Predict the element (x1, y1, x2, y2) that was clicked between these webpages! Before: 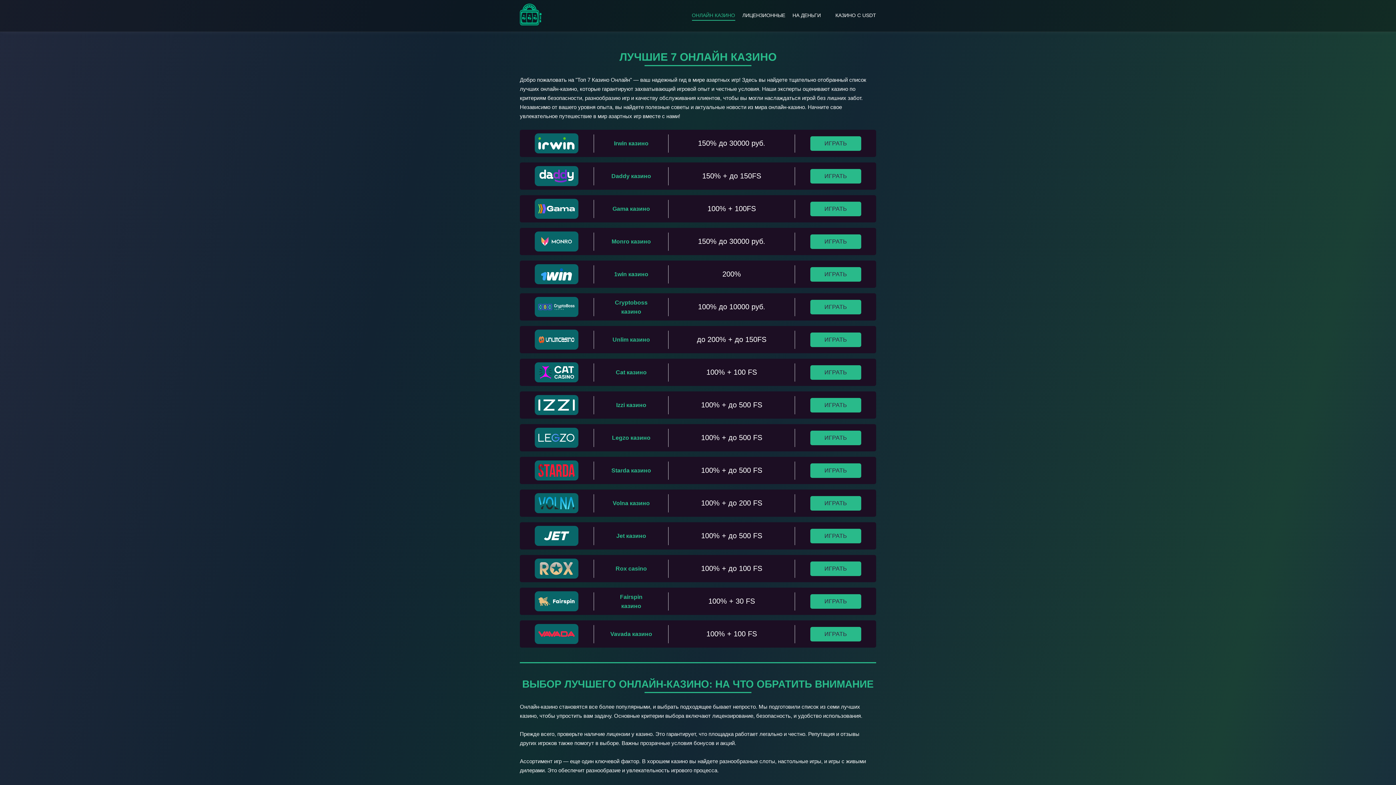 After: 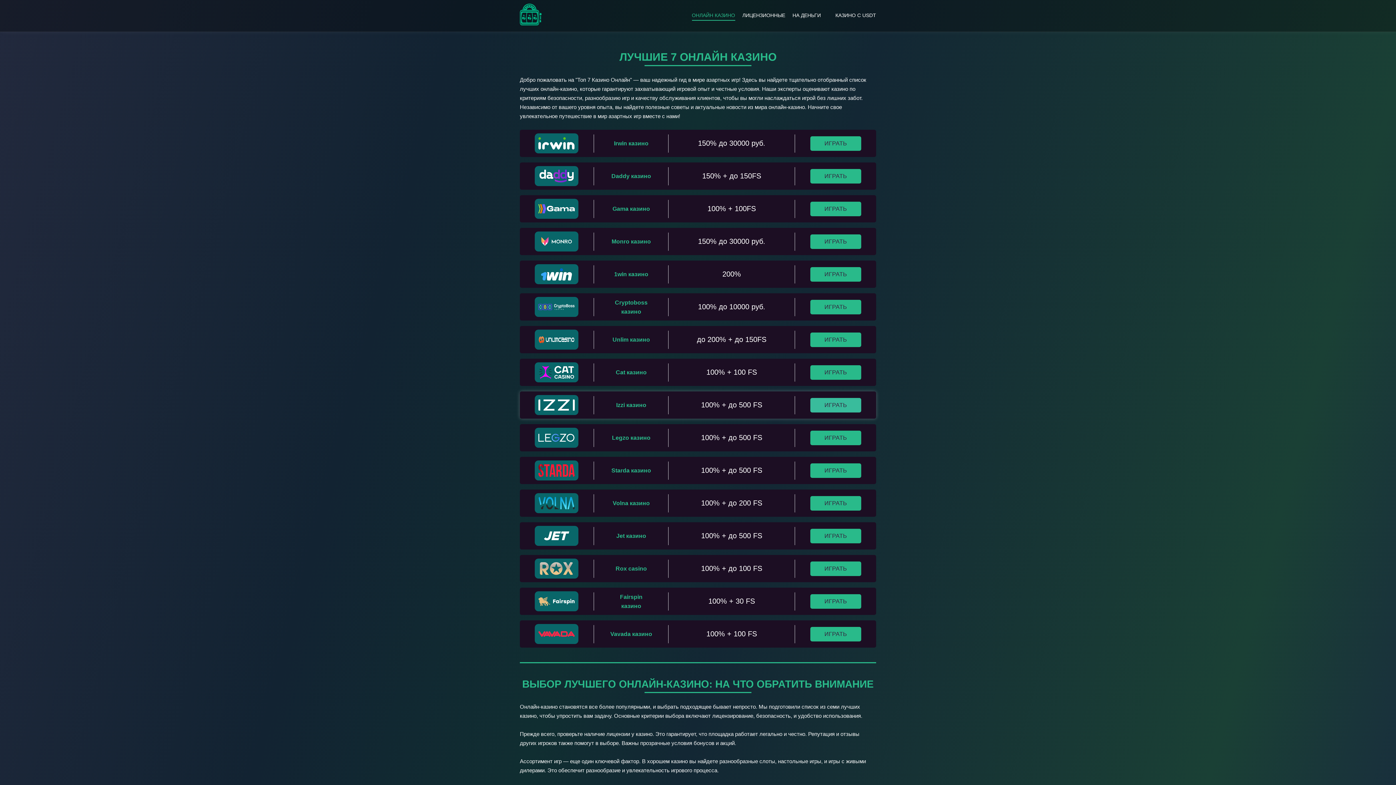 Action: label: ИГРАТЬ bbox: (810, 398, 861, 412)